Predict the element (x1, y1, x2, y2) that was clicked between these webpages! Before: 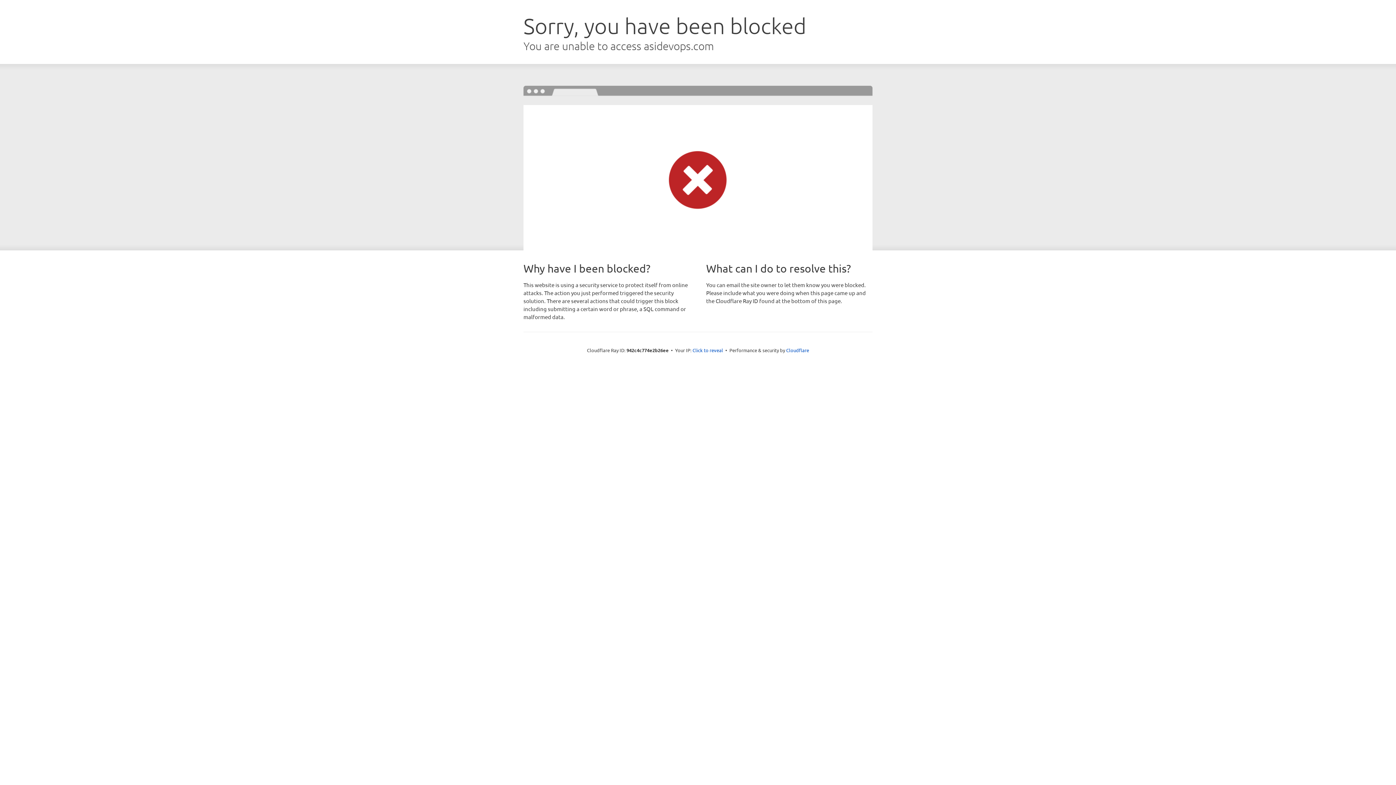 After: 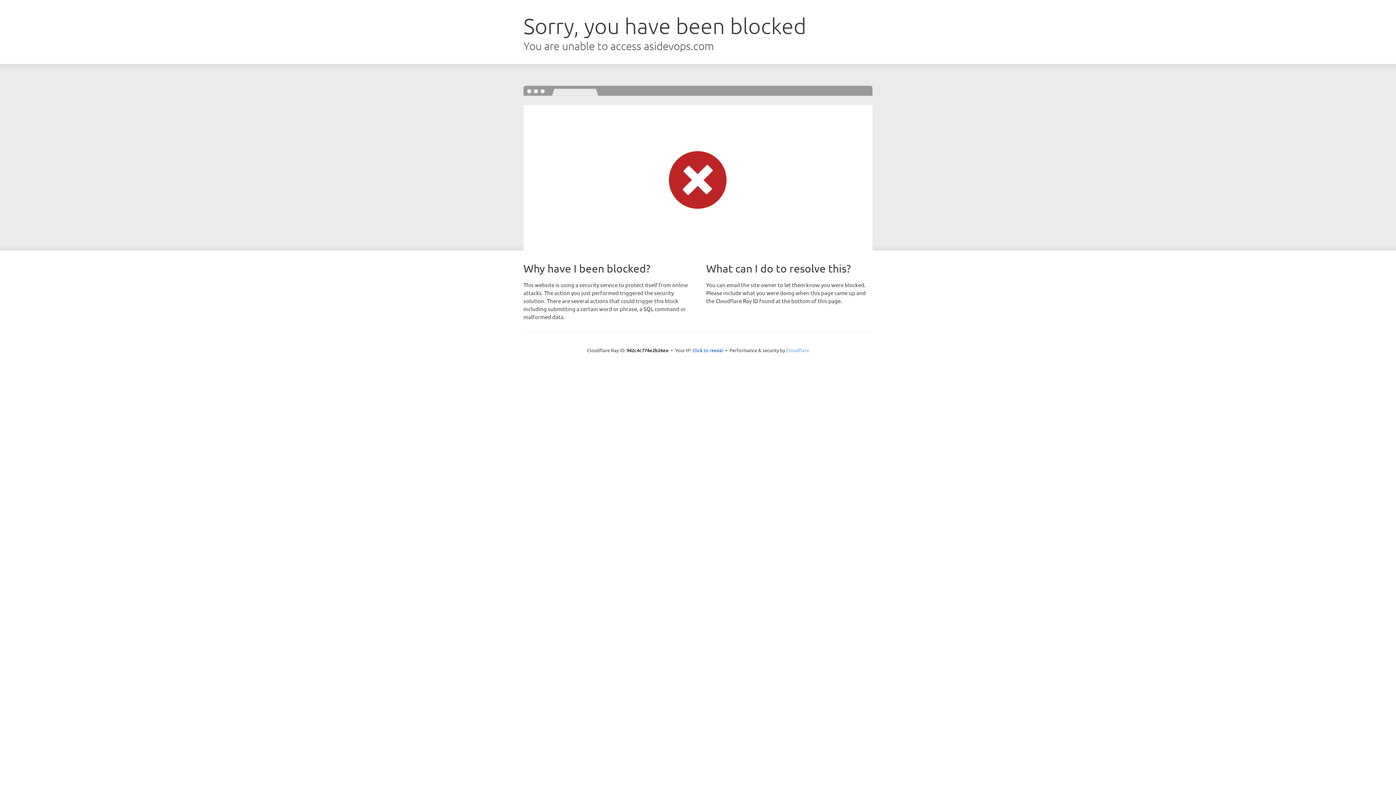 Action: label: Cloudflare bbox: (786, 347, 809, 353)